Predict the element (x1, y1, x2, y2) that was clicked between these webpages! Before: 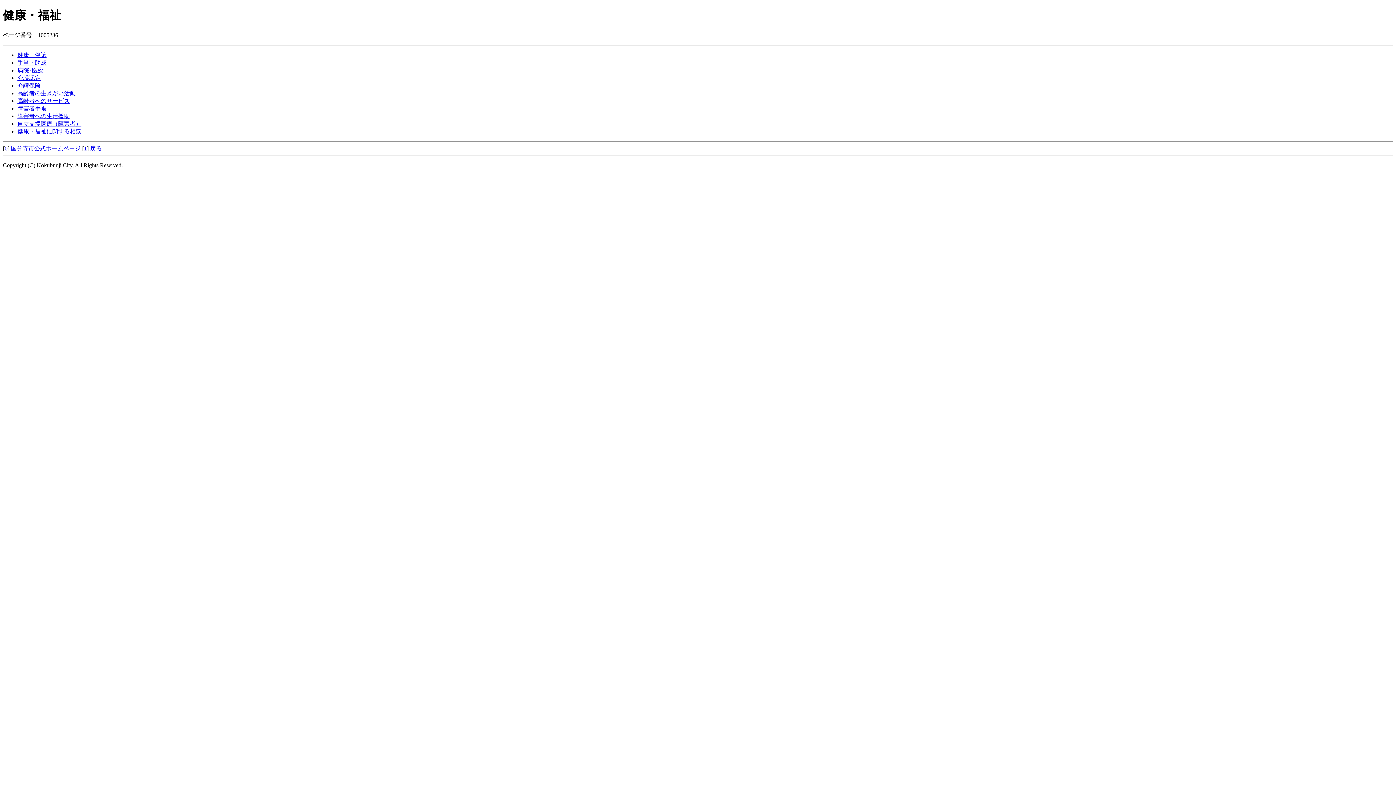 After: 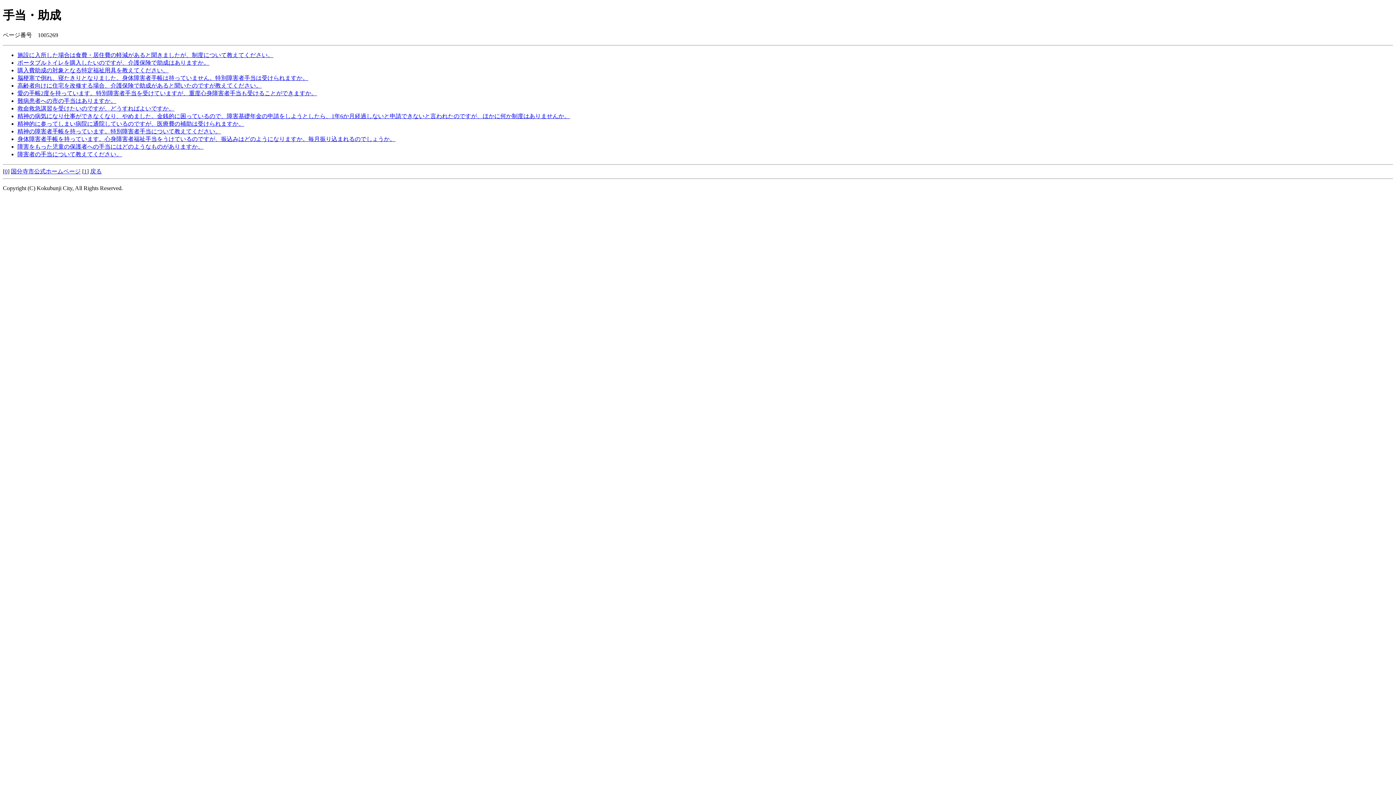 Action: label: 手当・助成 bbox: (17, 59, 46, 65)